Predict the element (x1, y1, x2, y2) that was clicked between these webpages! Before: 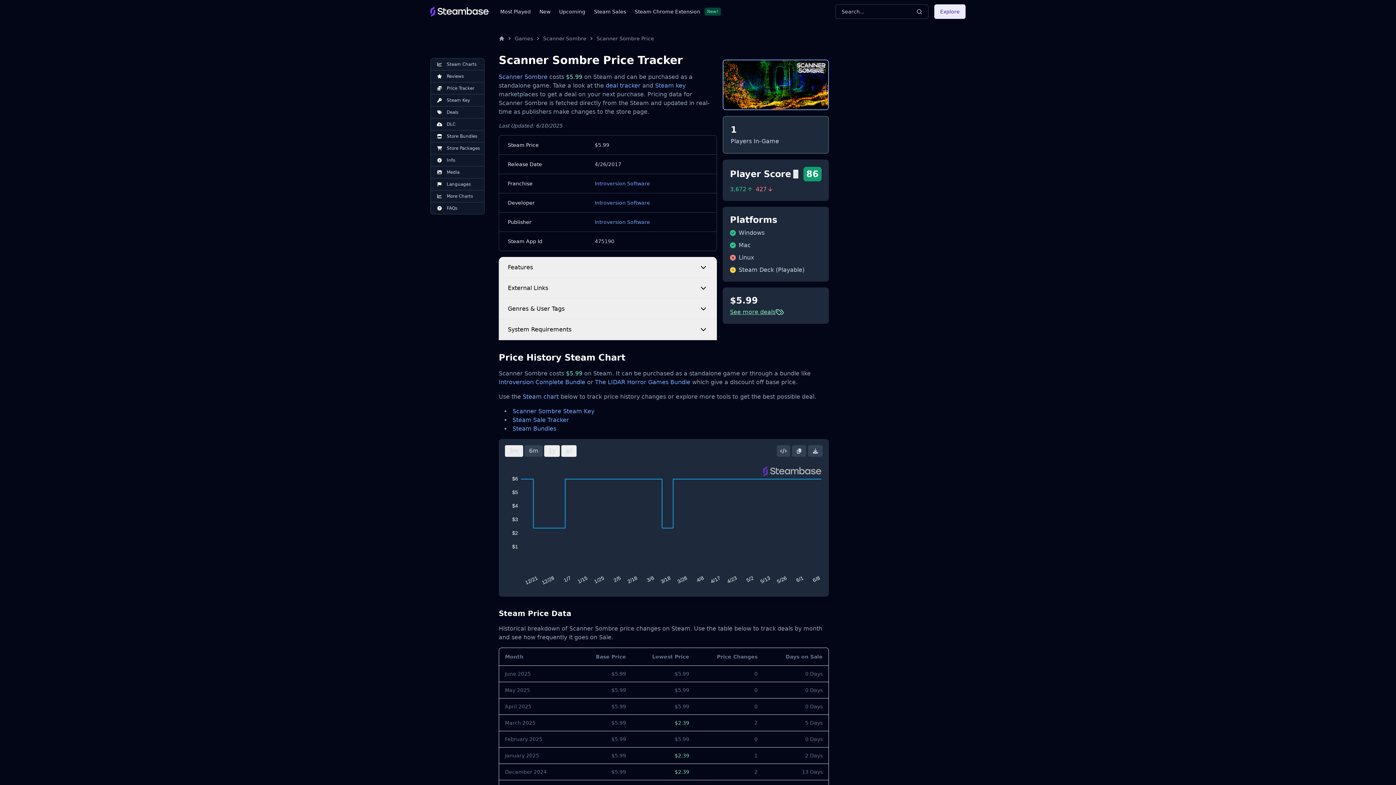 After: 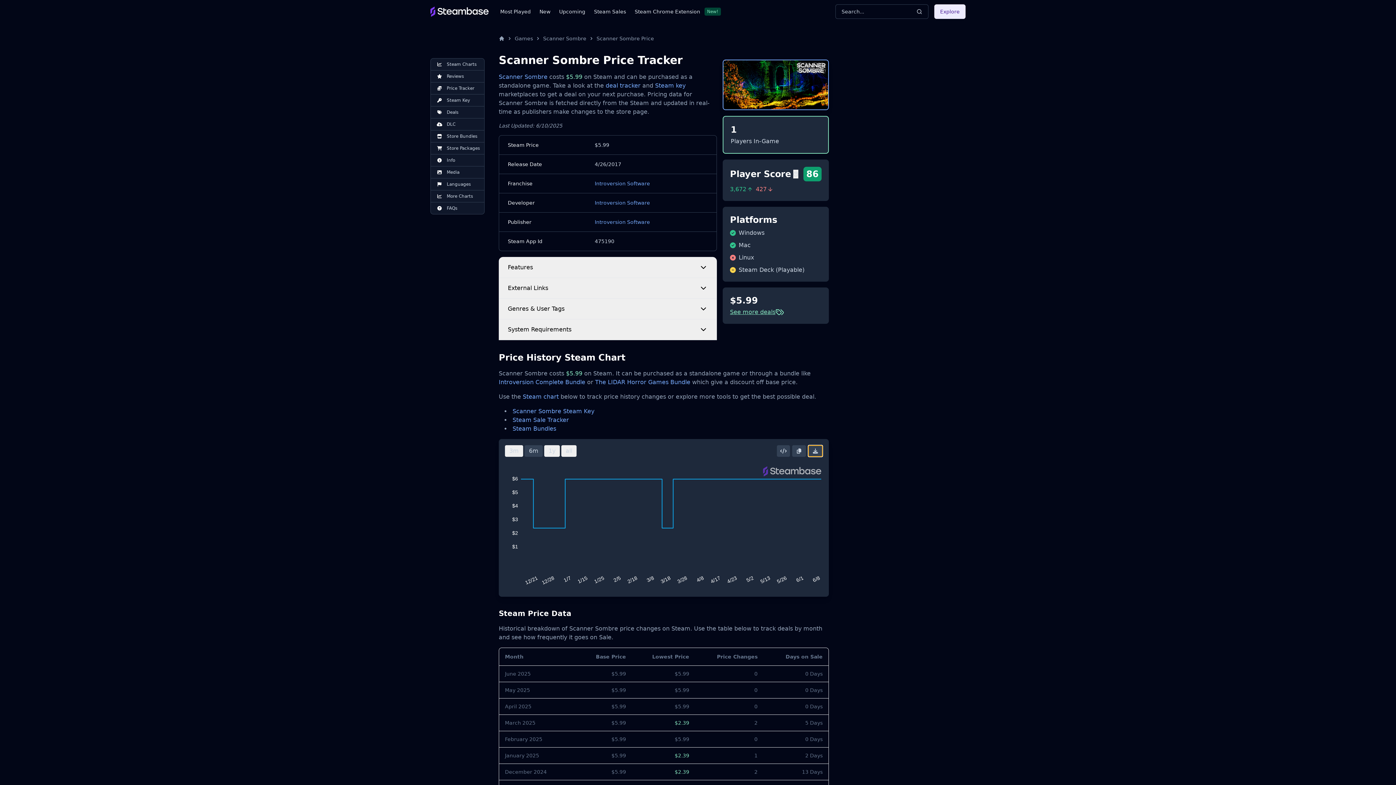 Action: label: Download Steam Chart bbox: (808, 445, 822, 457)